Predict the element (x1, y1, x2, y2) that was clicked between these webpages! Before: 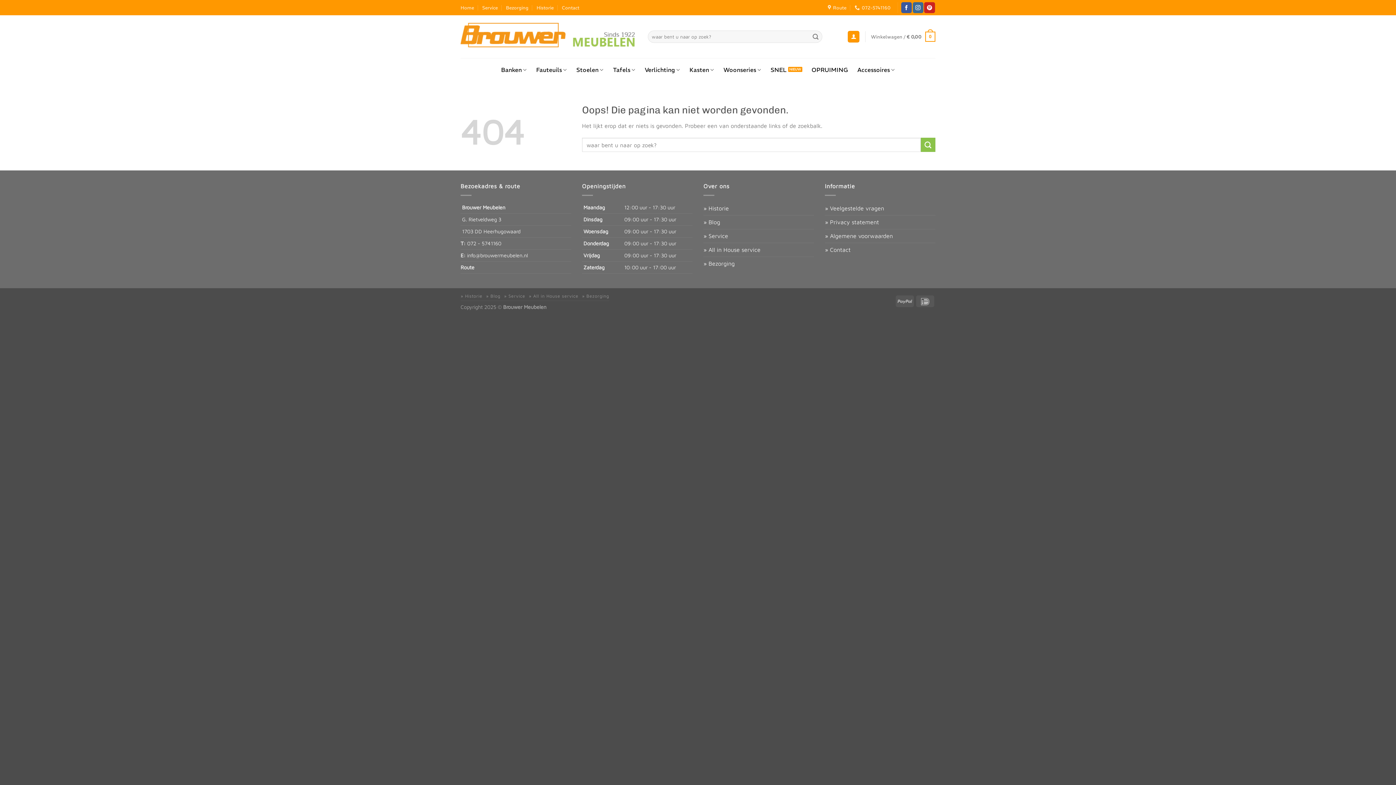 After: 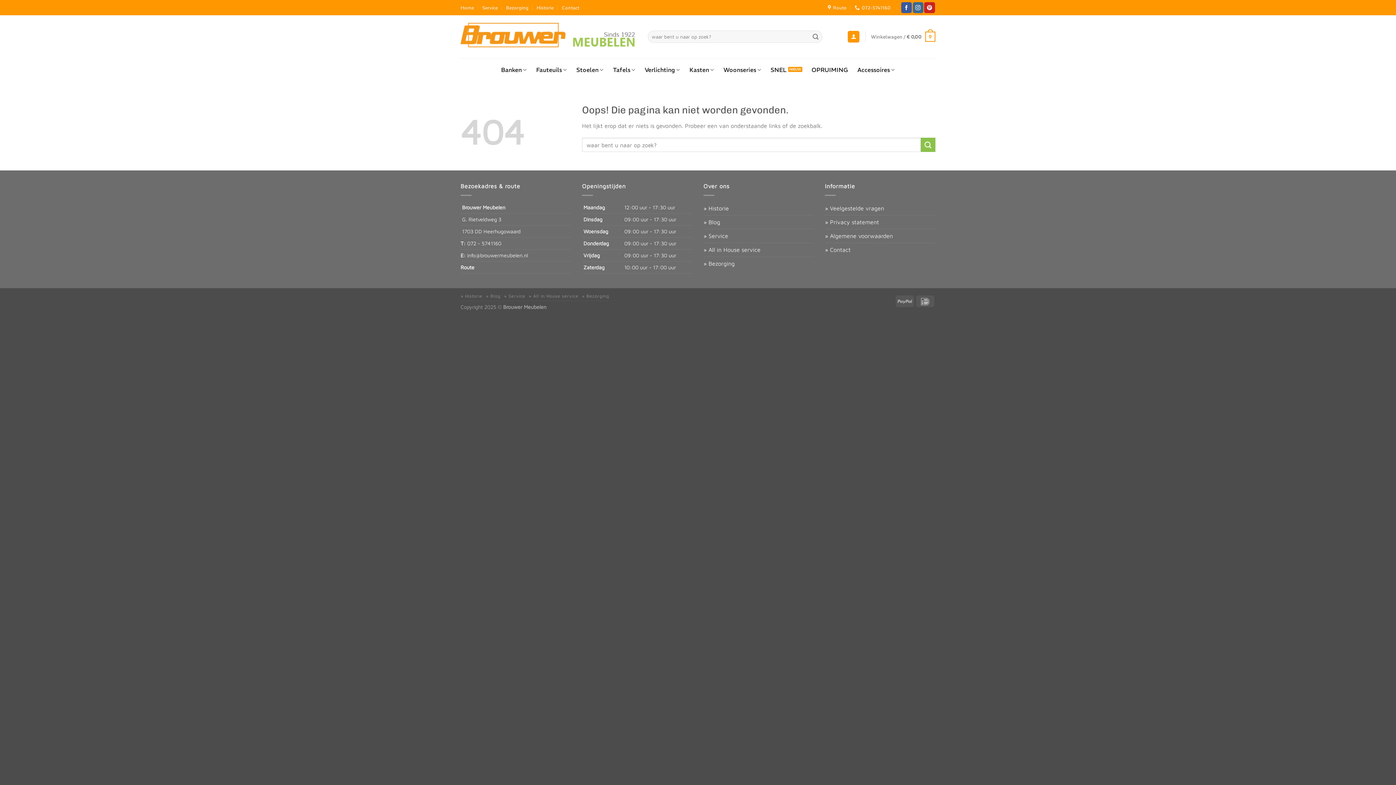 Action: bbox: (460, 264, 474, 270) label: Route